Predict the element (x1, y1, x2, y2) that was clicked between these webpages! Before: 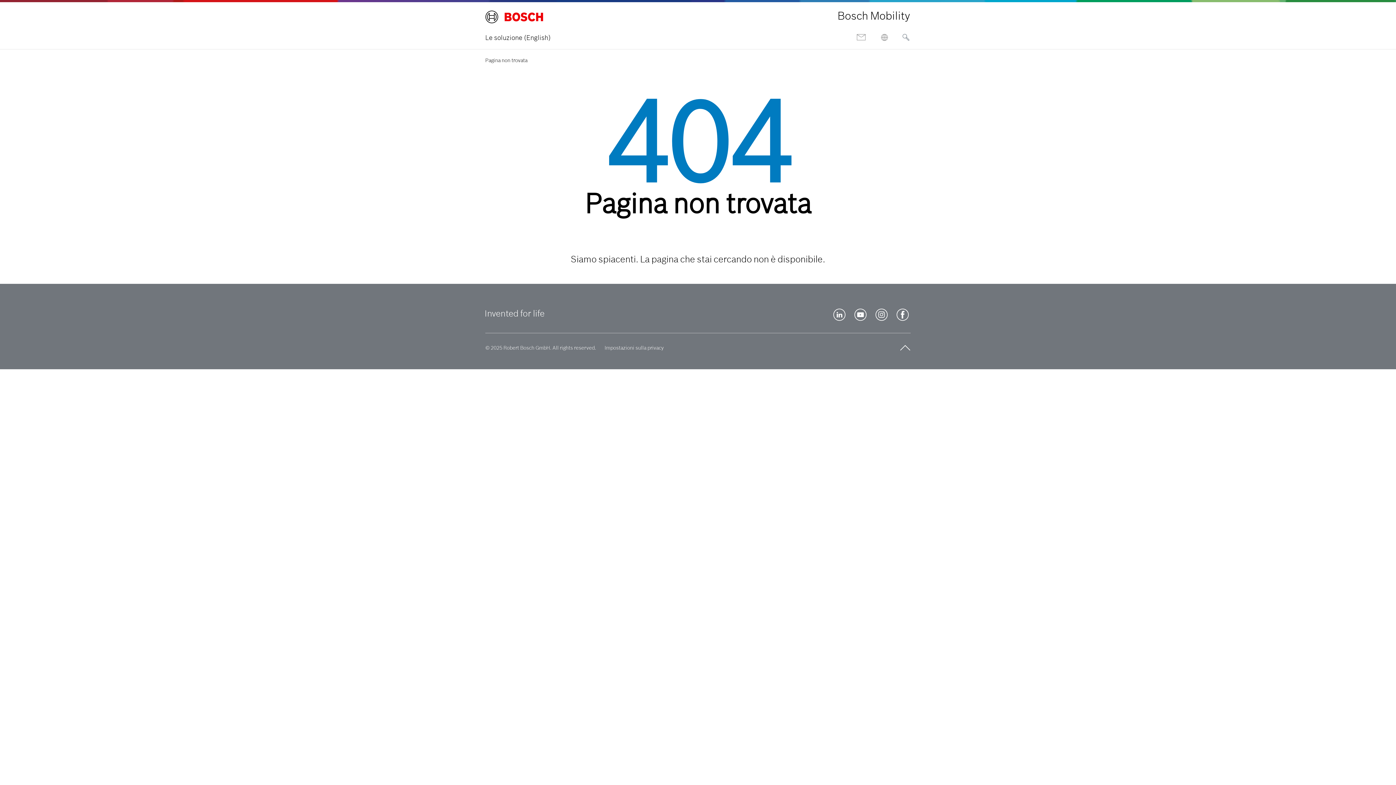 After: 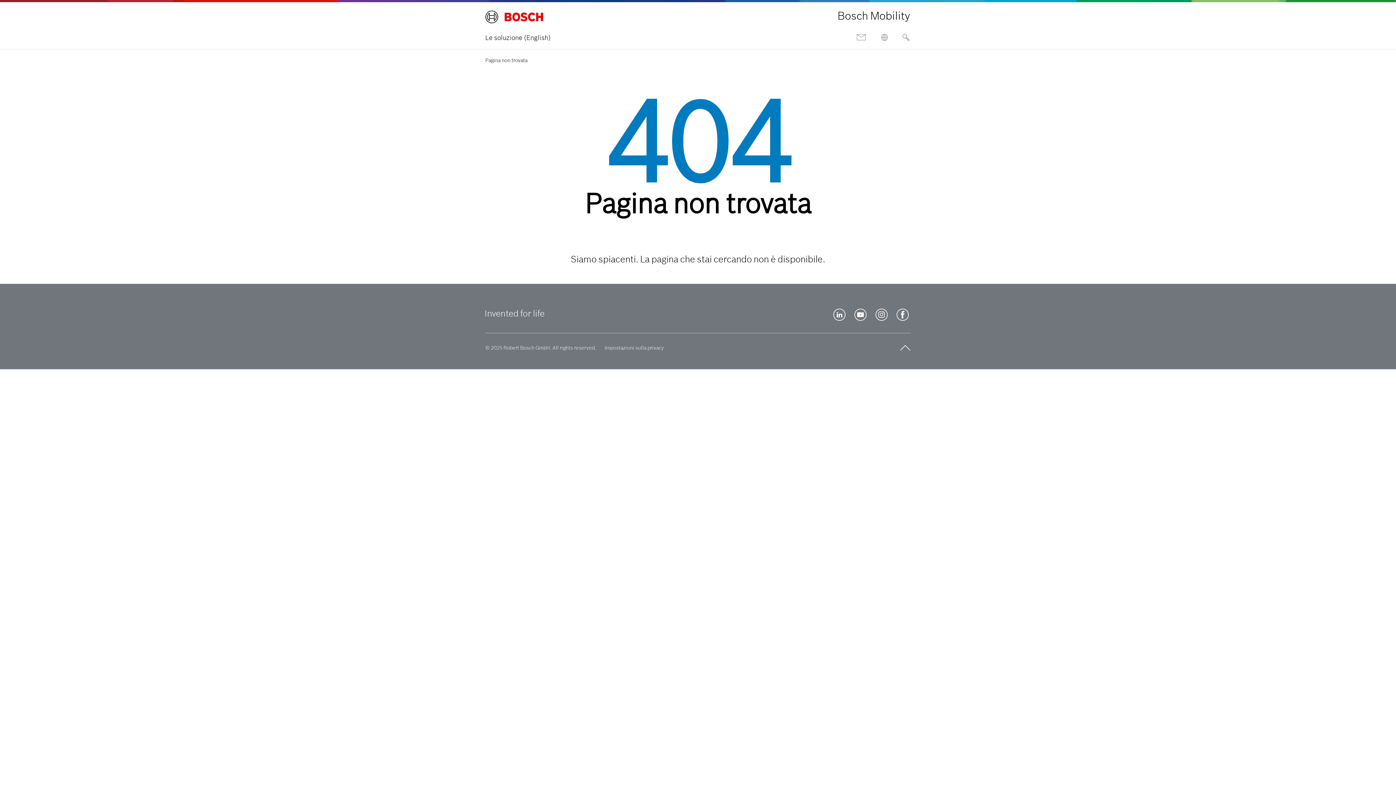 Action: bbox: (895, 307, 910, 322)